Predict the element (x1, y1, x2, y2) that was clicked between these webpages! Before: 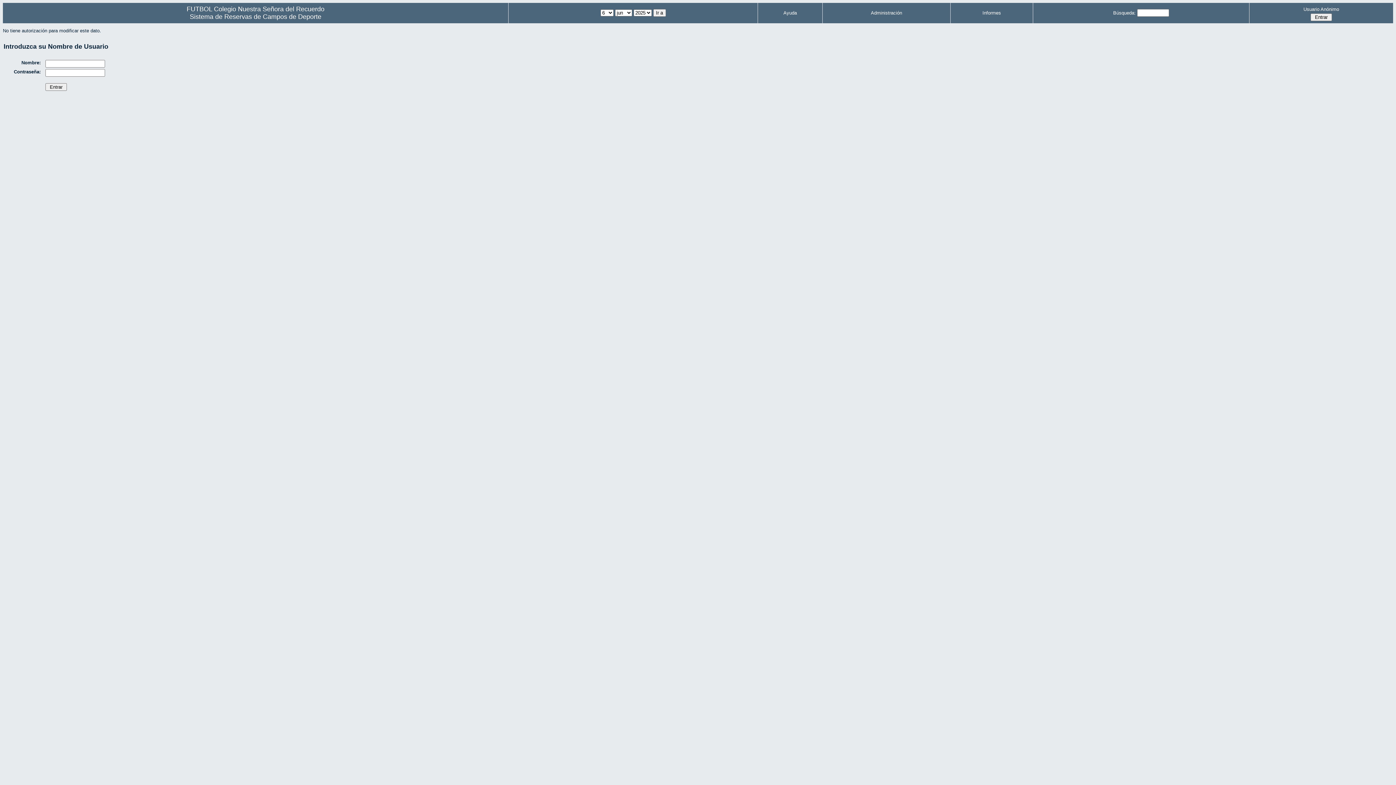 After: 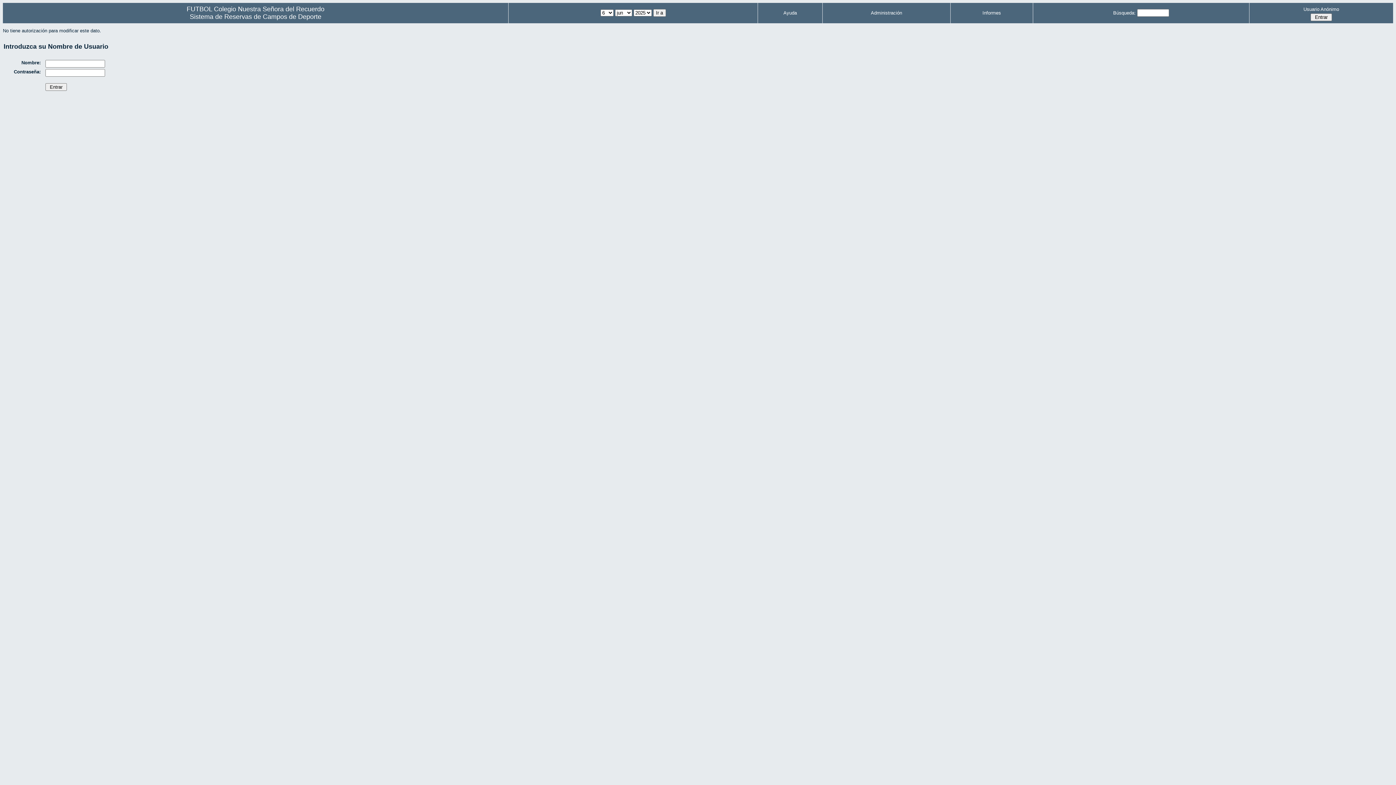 Action: bbox: (871, 10, 902, 15) label: Administración